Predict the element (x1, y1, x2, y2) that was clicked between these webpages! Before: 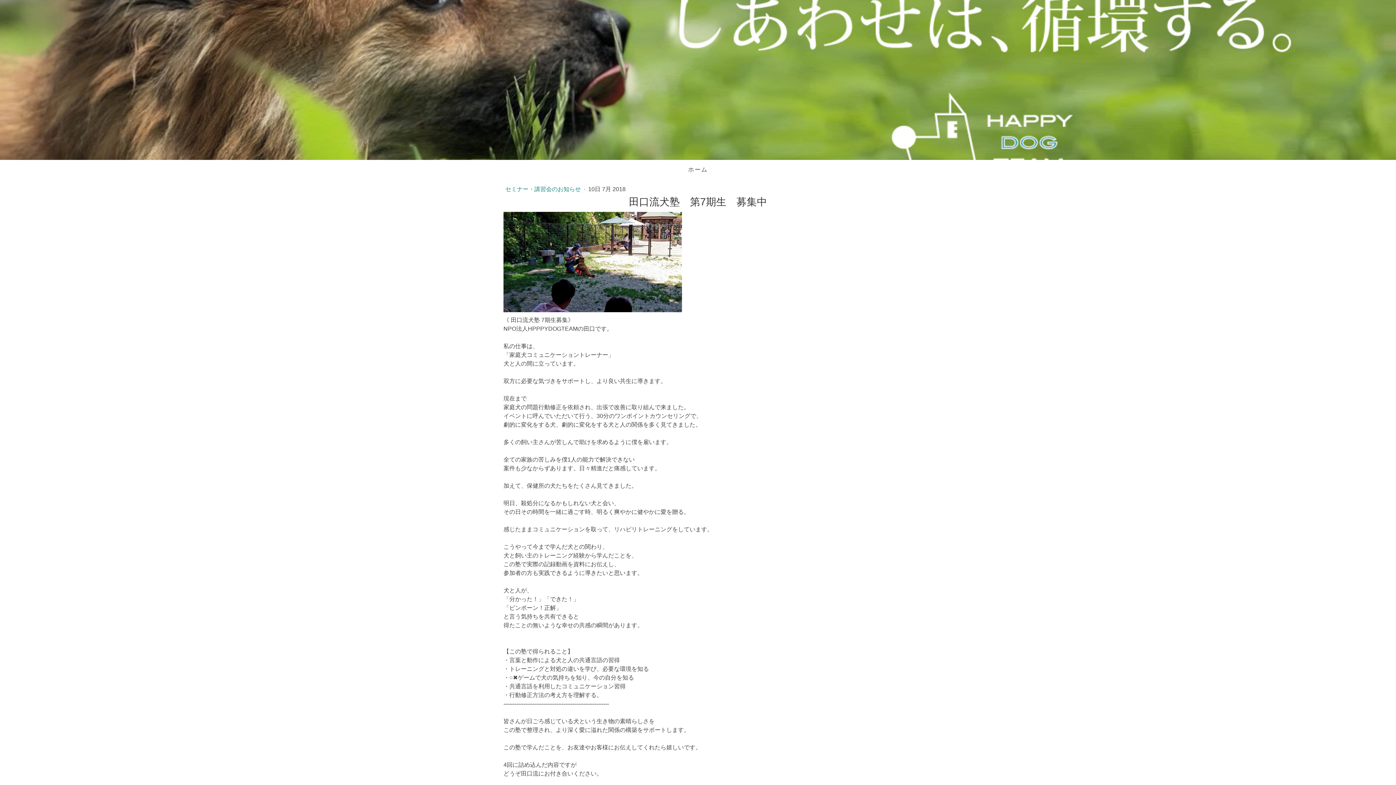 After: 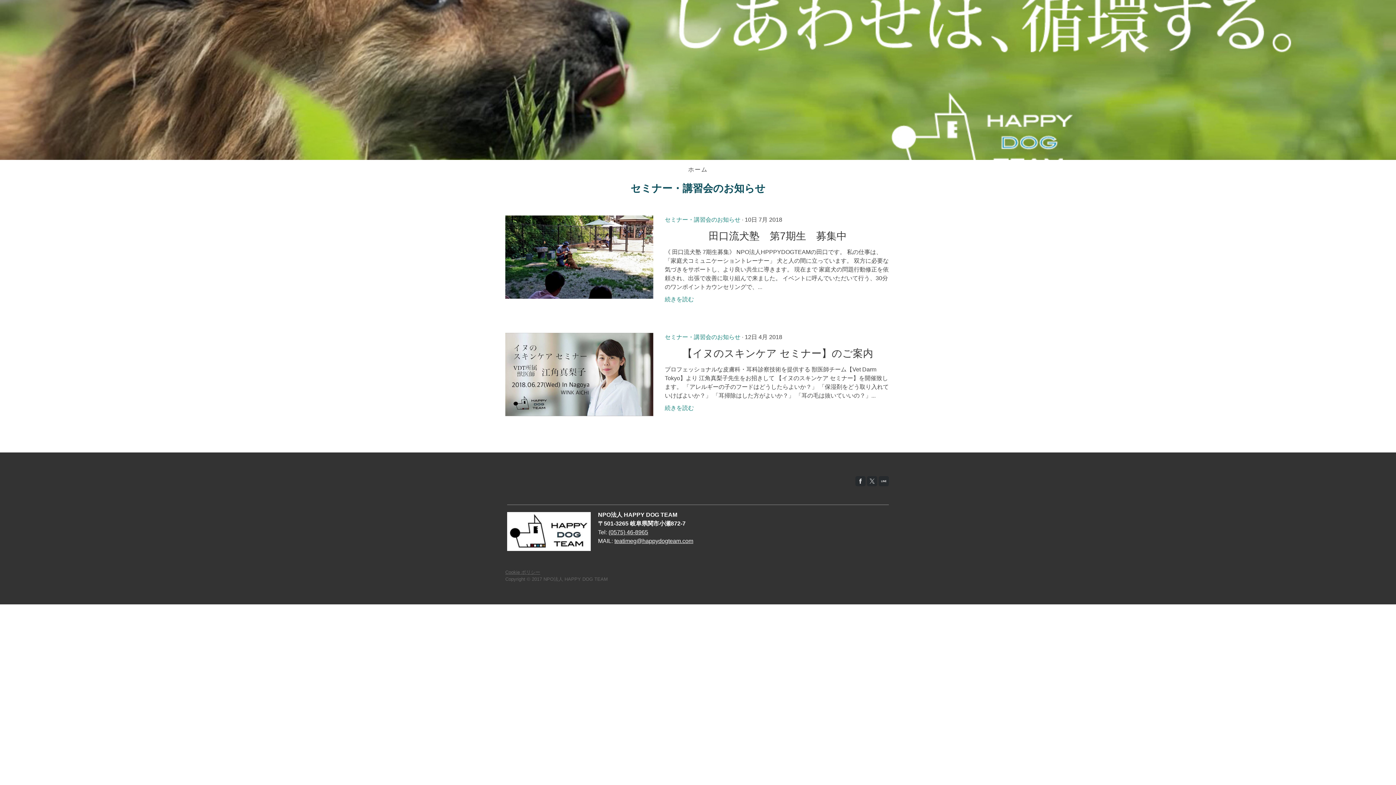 Action: bbox: (505, 186, 582, 192) label: セミナー・講習会のお知らせ 